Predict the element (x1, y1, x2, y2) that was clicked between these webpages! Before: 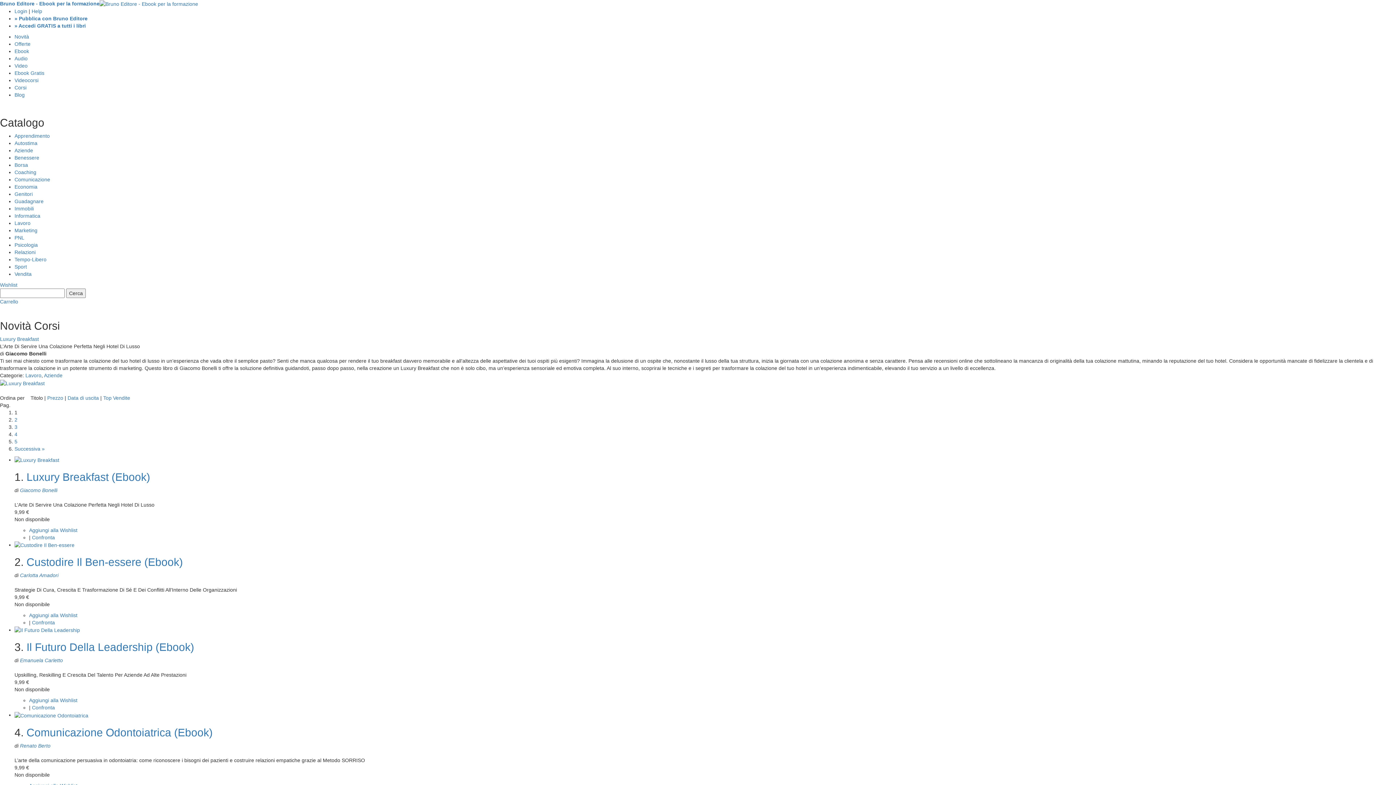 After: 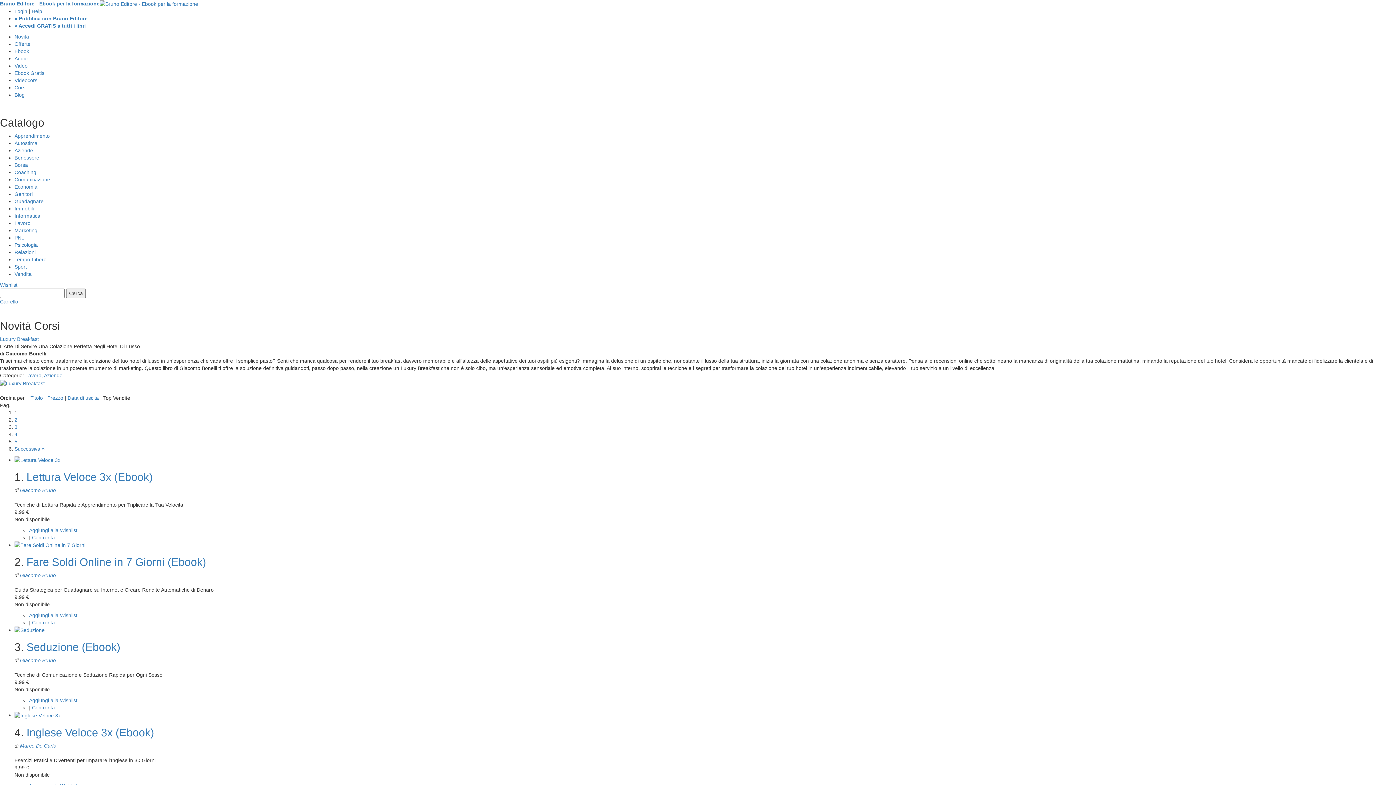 Action: bbox: (103, 395, 130, 400) label: Top Vendite